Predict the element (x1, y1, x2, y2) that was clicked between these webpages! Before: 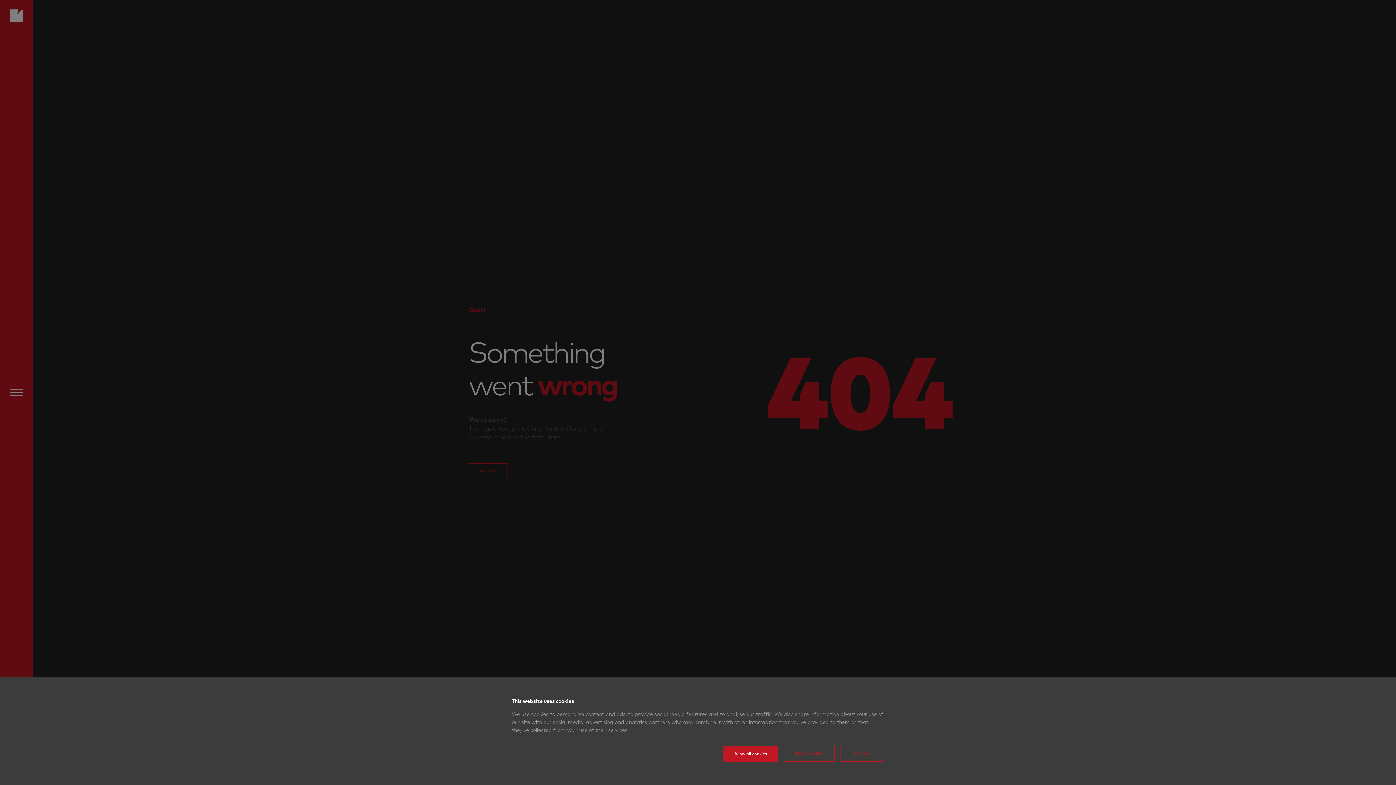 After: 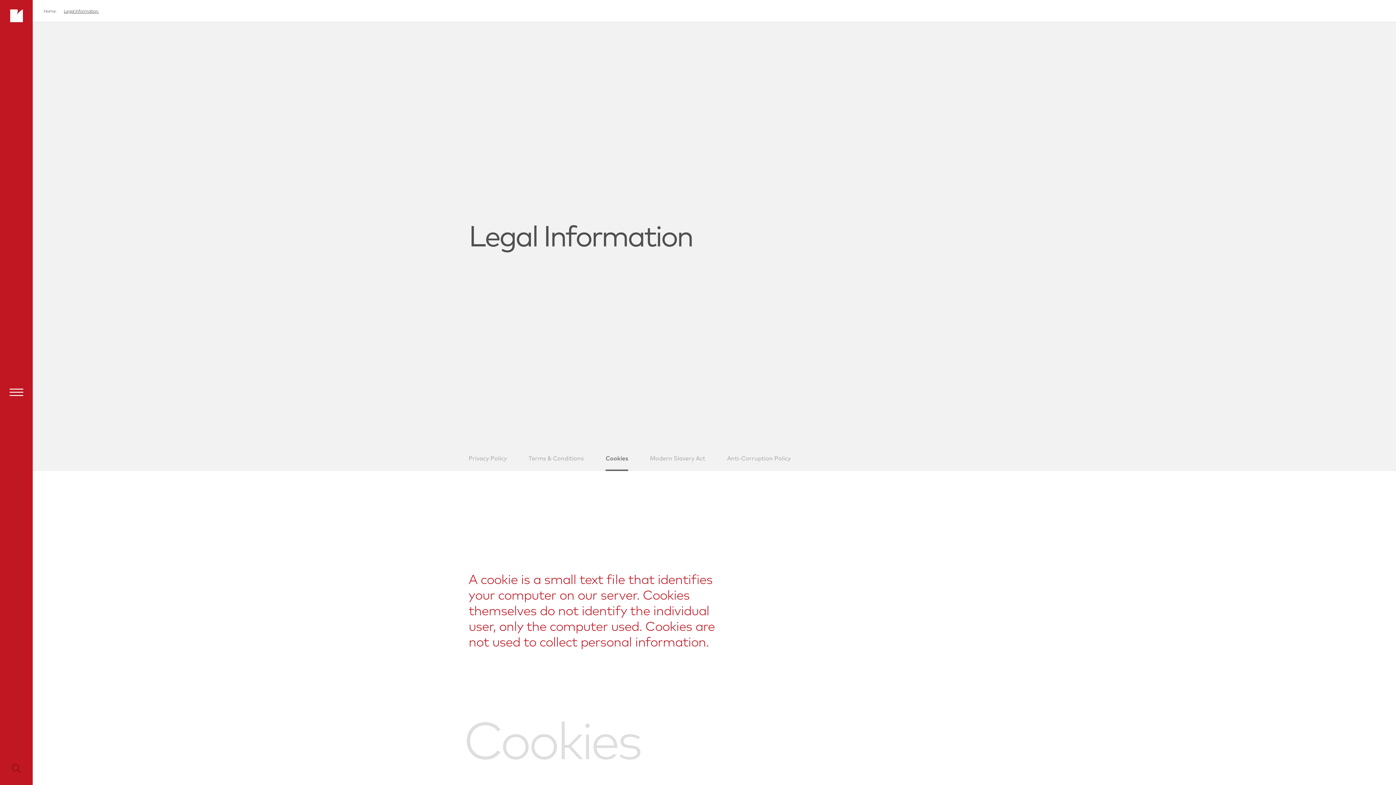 Action: bbox: (840, 746, 884, 762) label: Settings